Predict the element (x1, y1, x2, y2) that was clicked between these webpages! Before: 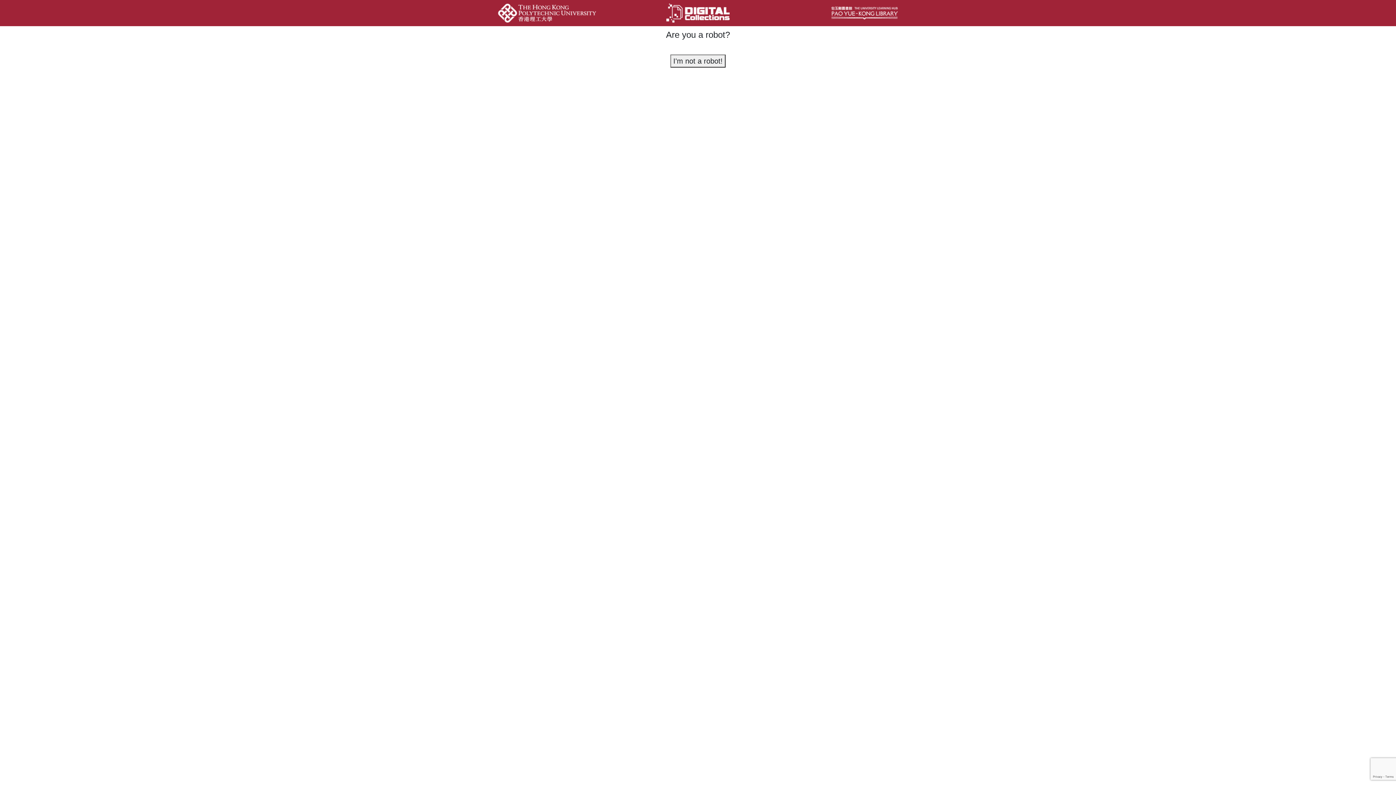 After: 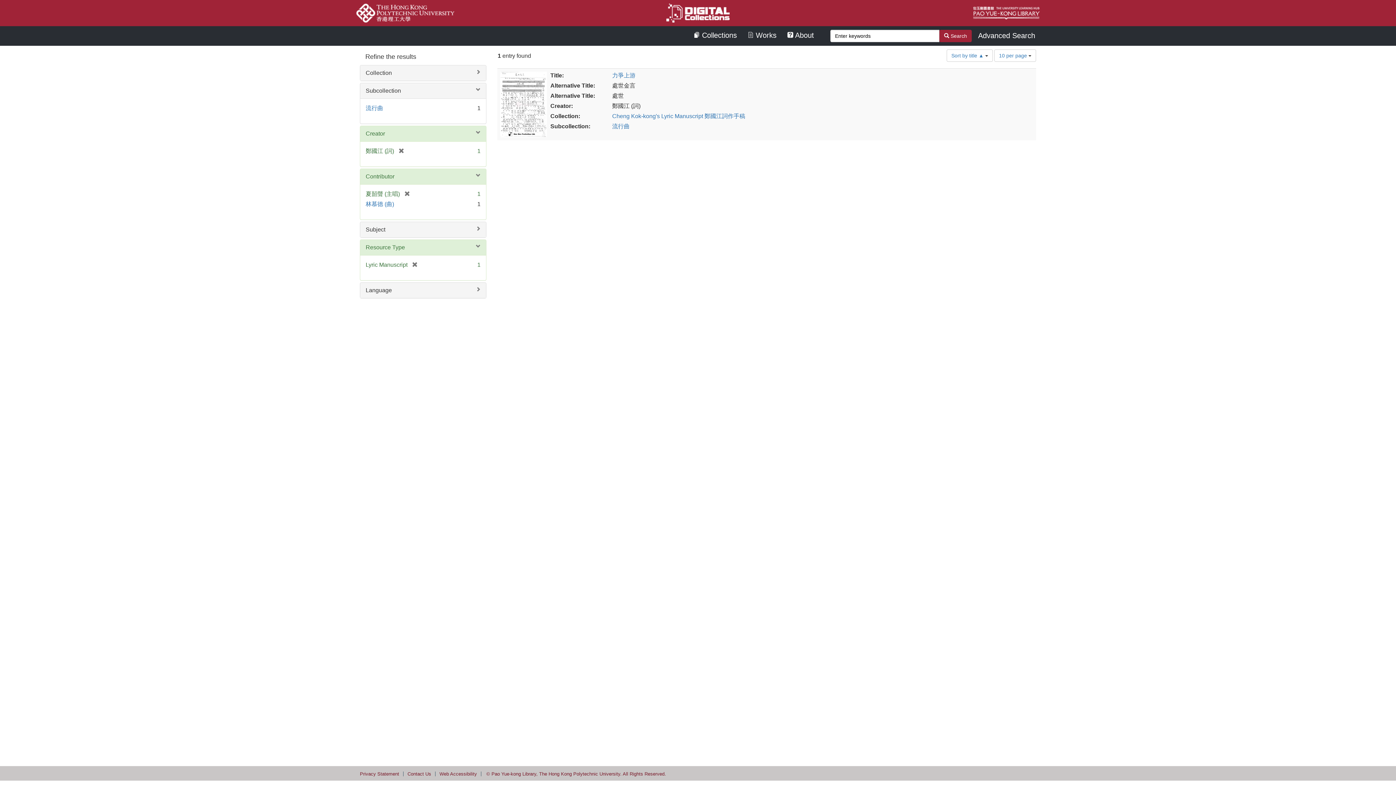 Action: label: I'm not a robot! bbox: (670, 54, 725, 67)